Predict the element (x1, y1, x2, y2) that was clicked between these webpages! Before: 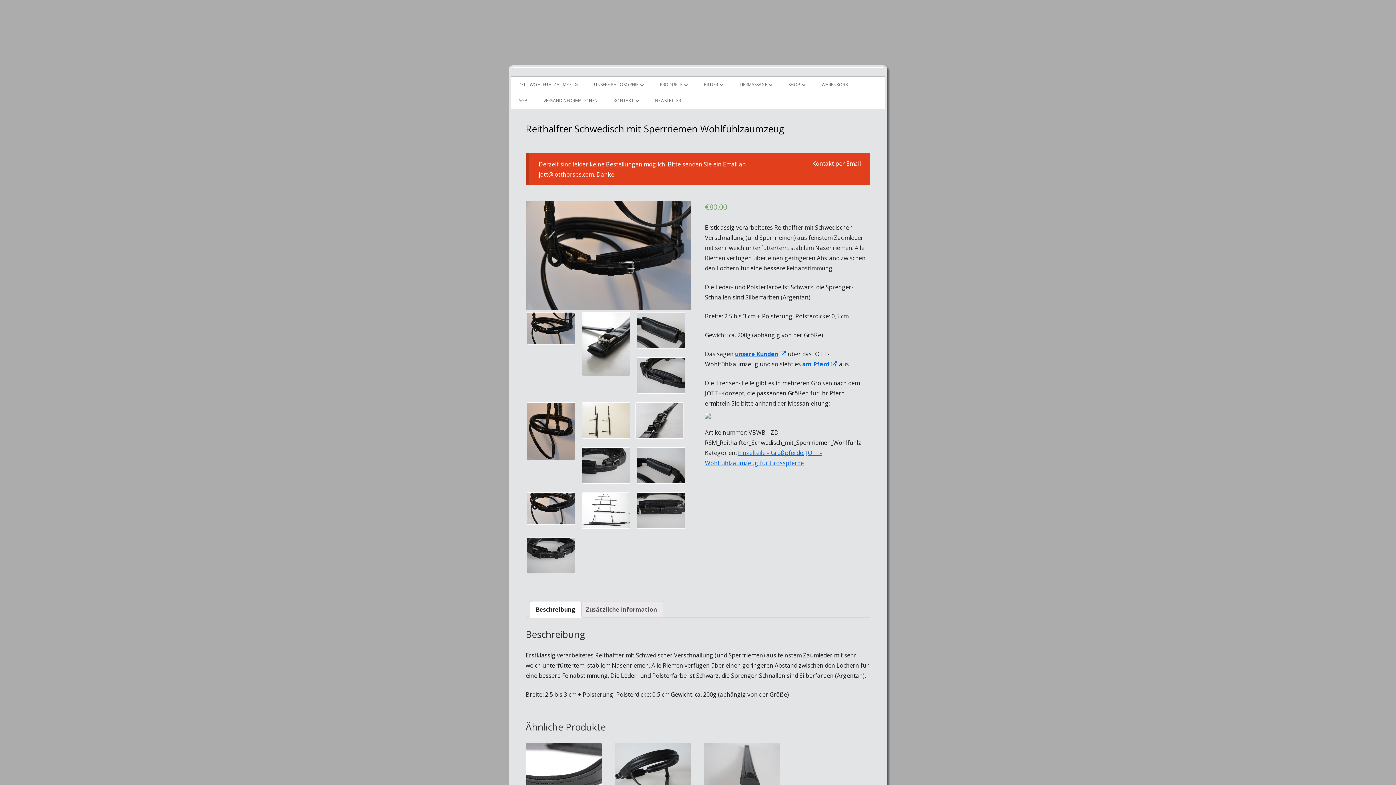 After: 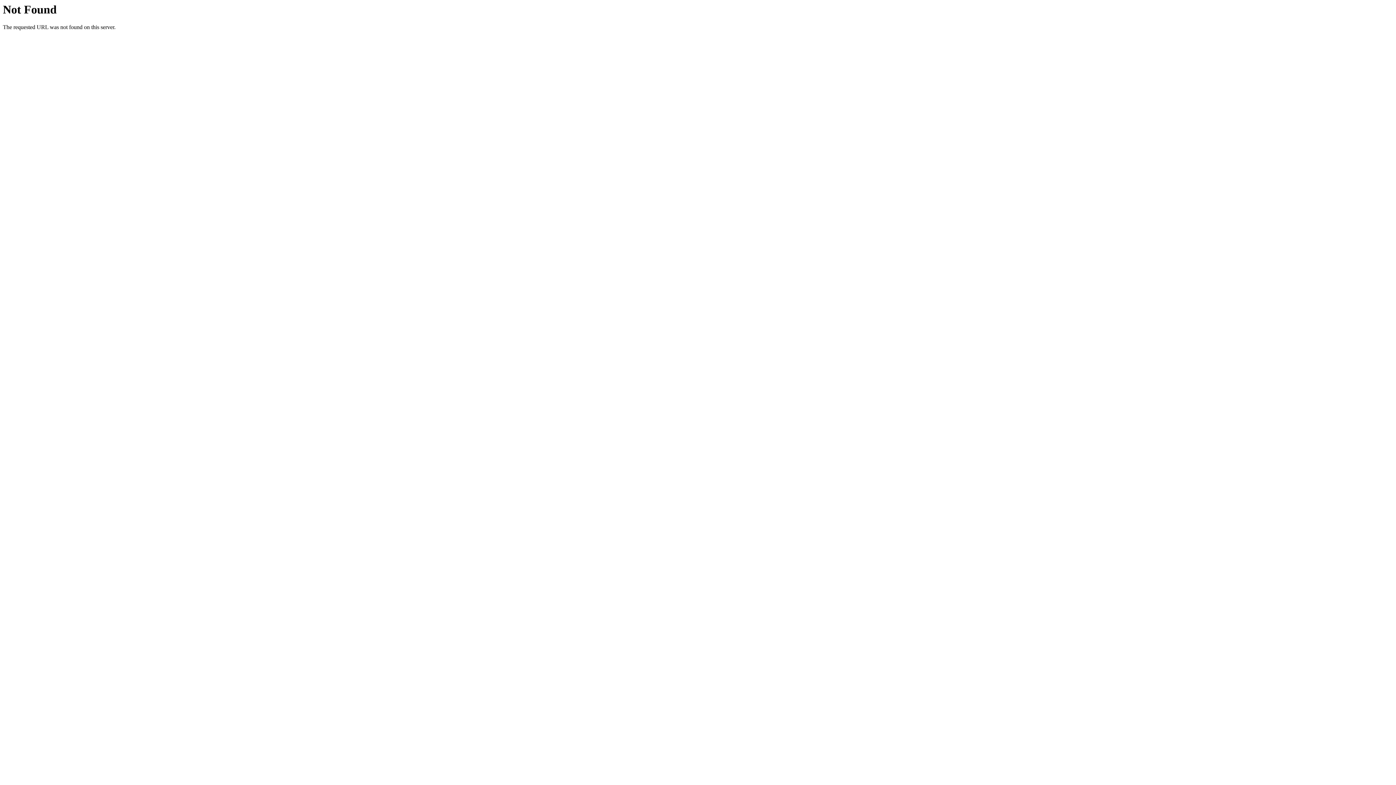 Action: label: PRODUKTE bbox: (660, 76, 688, 92)